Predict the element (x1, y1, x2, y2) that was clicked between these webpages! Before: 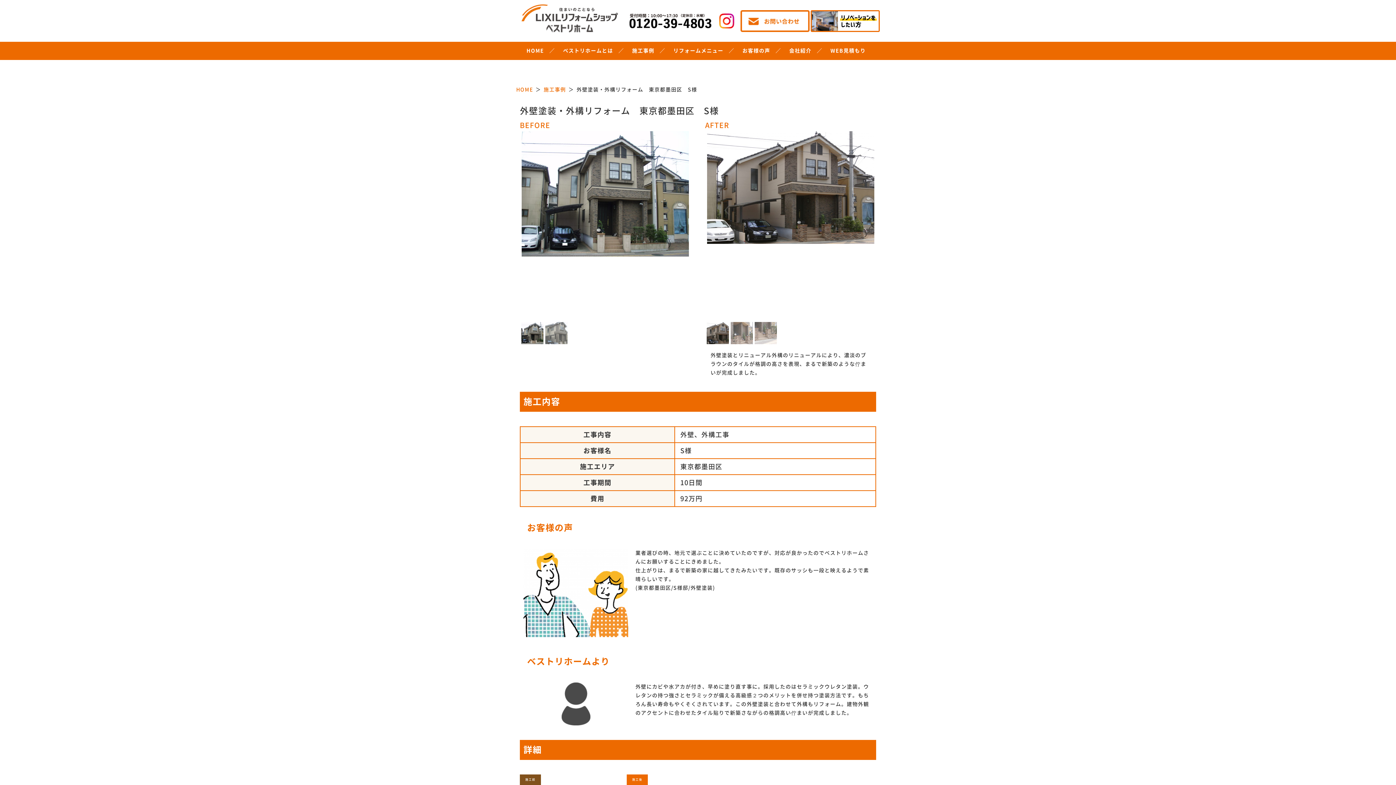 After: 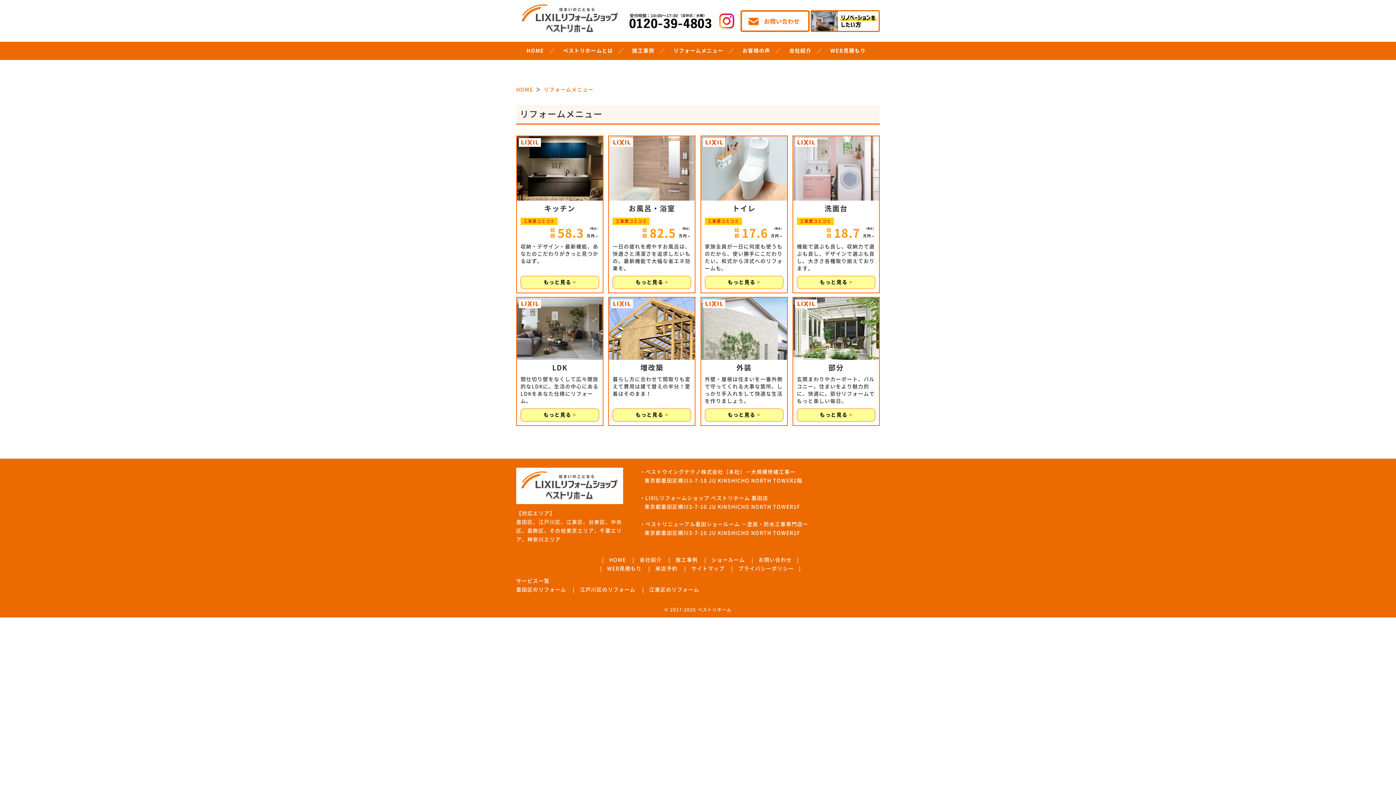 Action: label: リフォームメニュー bbox: (669, 41, 730, 60)